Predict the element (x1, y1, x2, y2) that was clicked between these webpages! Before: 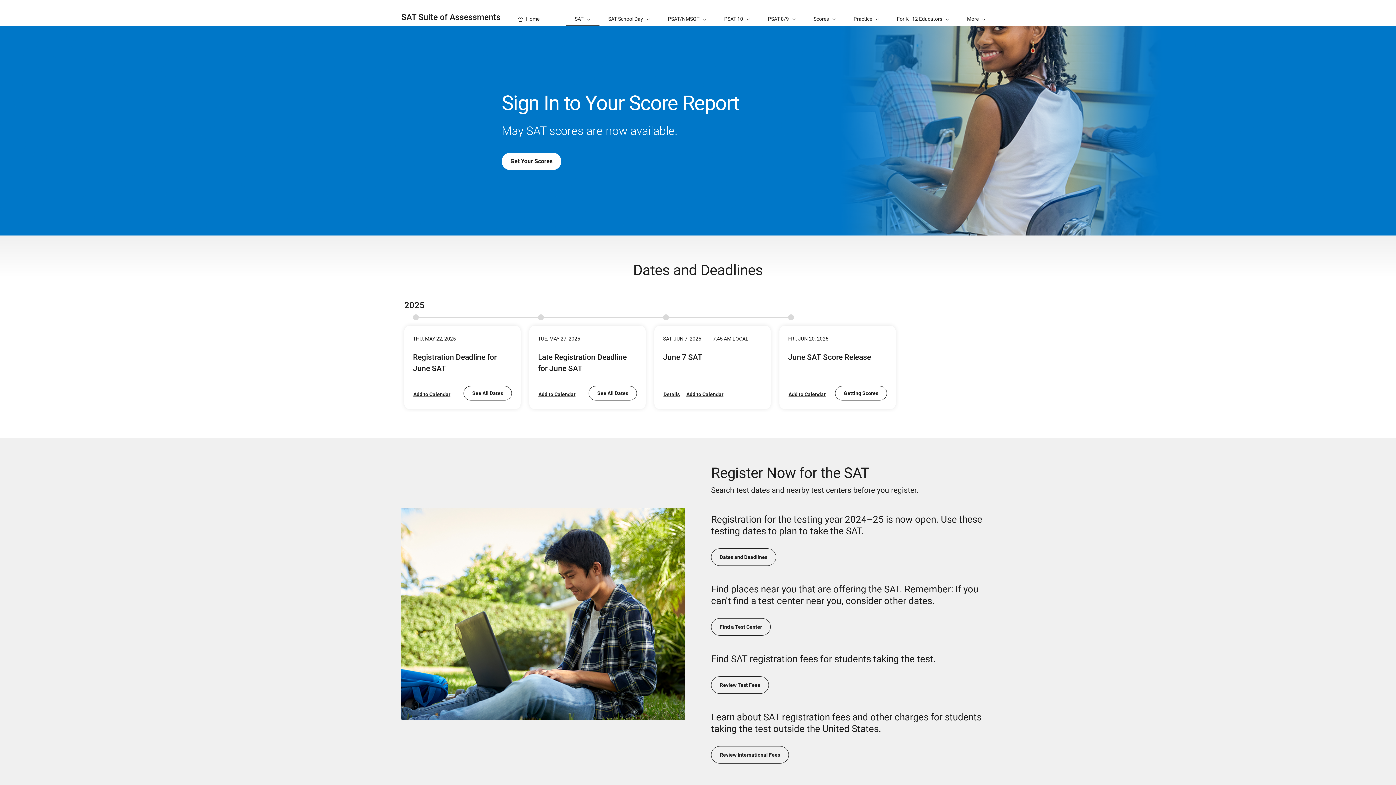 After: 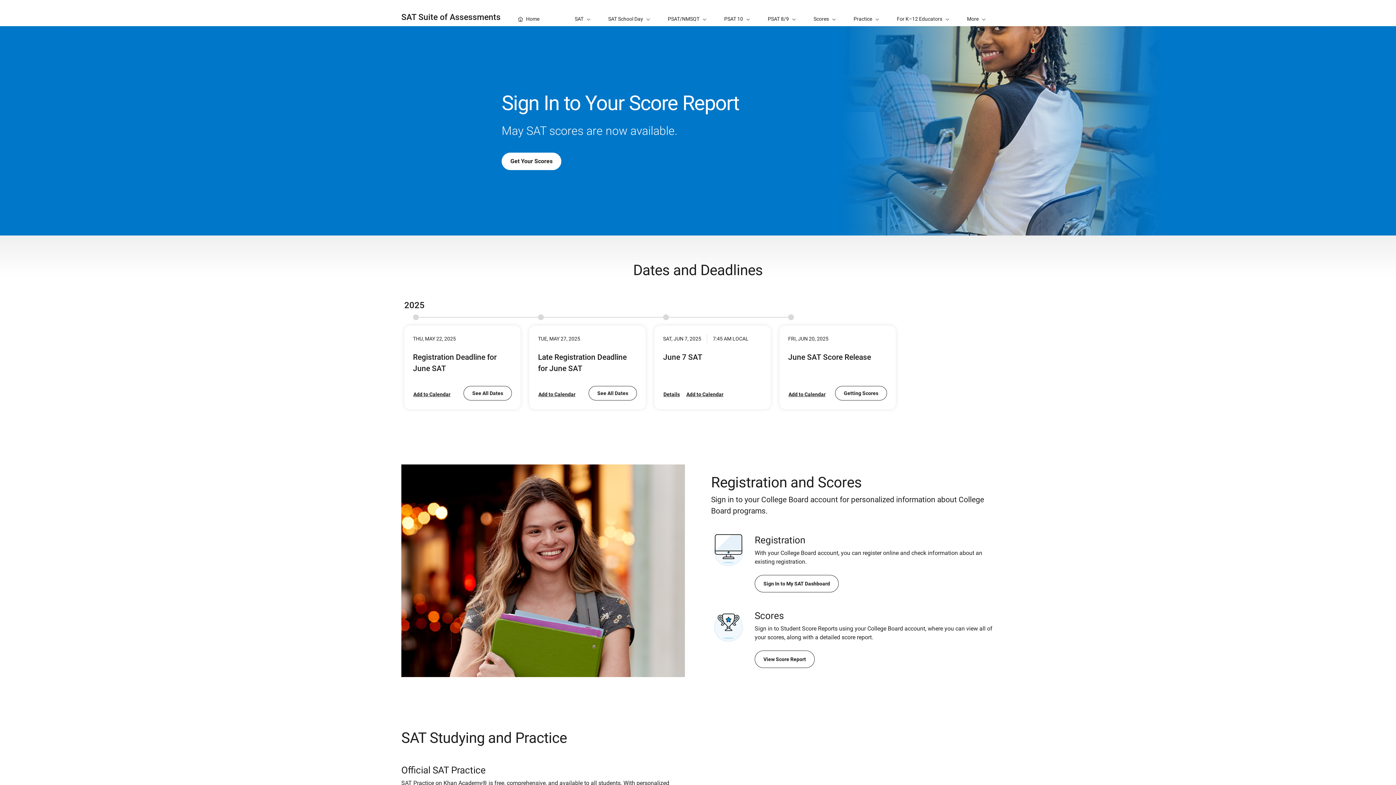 Action: label: Home bbox: (509, 0, 548, 26)